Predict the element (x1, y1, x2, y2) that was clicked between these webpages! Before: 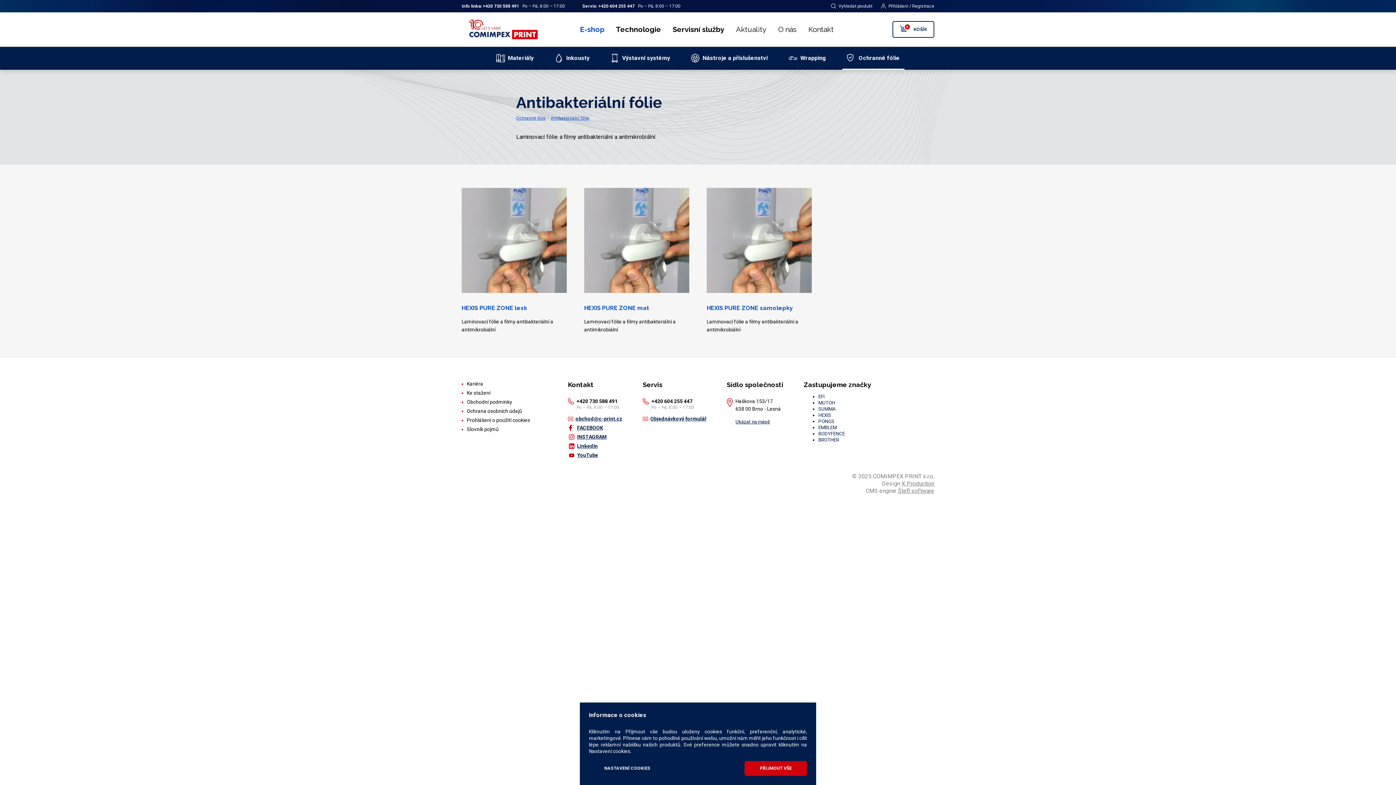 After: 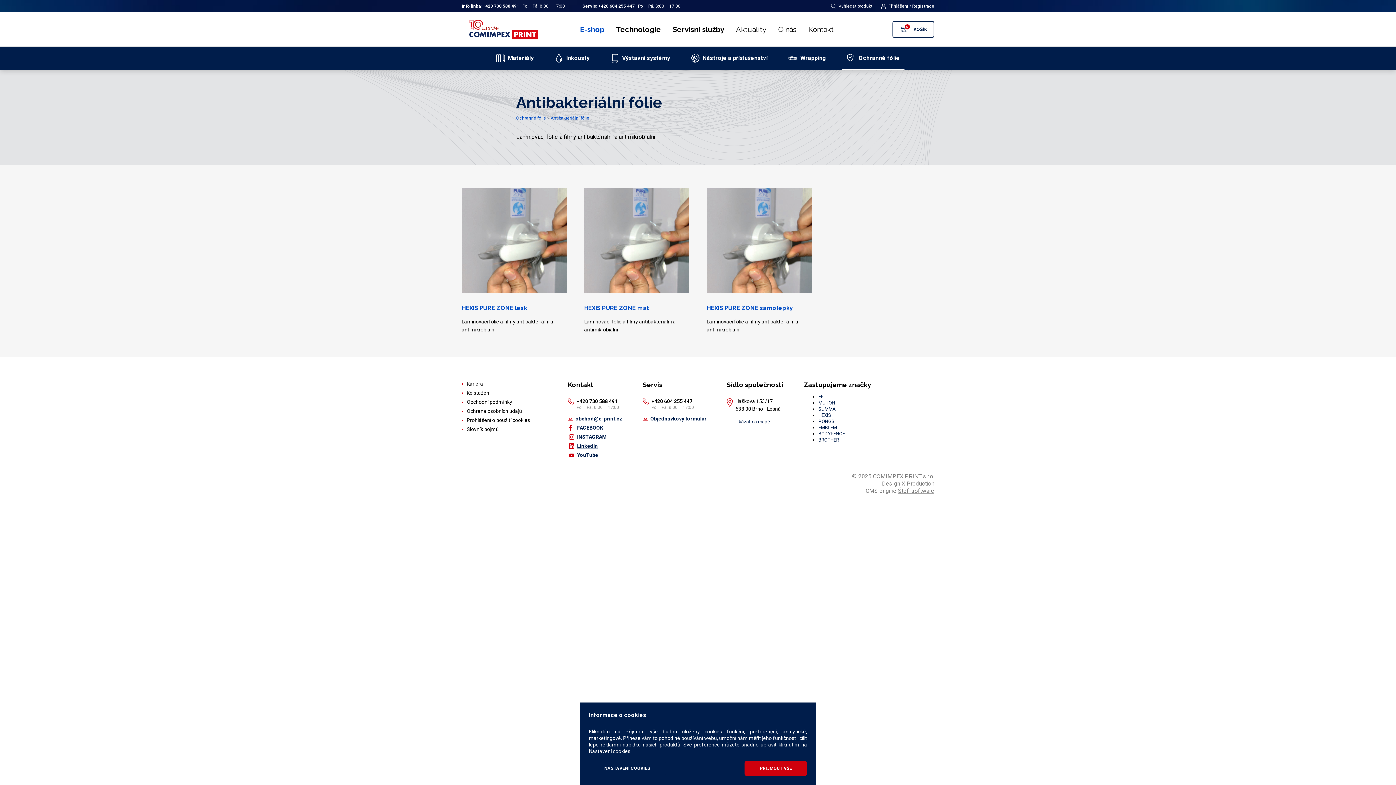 Action: label: YouTube bbox: (568, 452, 622, 458)